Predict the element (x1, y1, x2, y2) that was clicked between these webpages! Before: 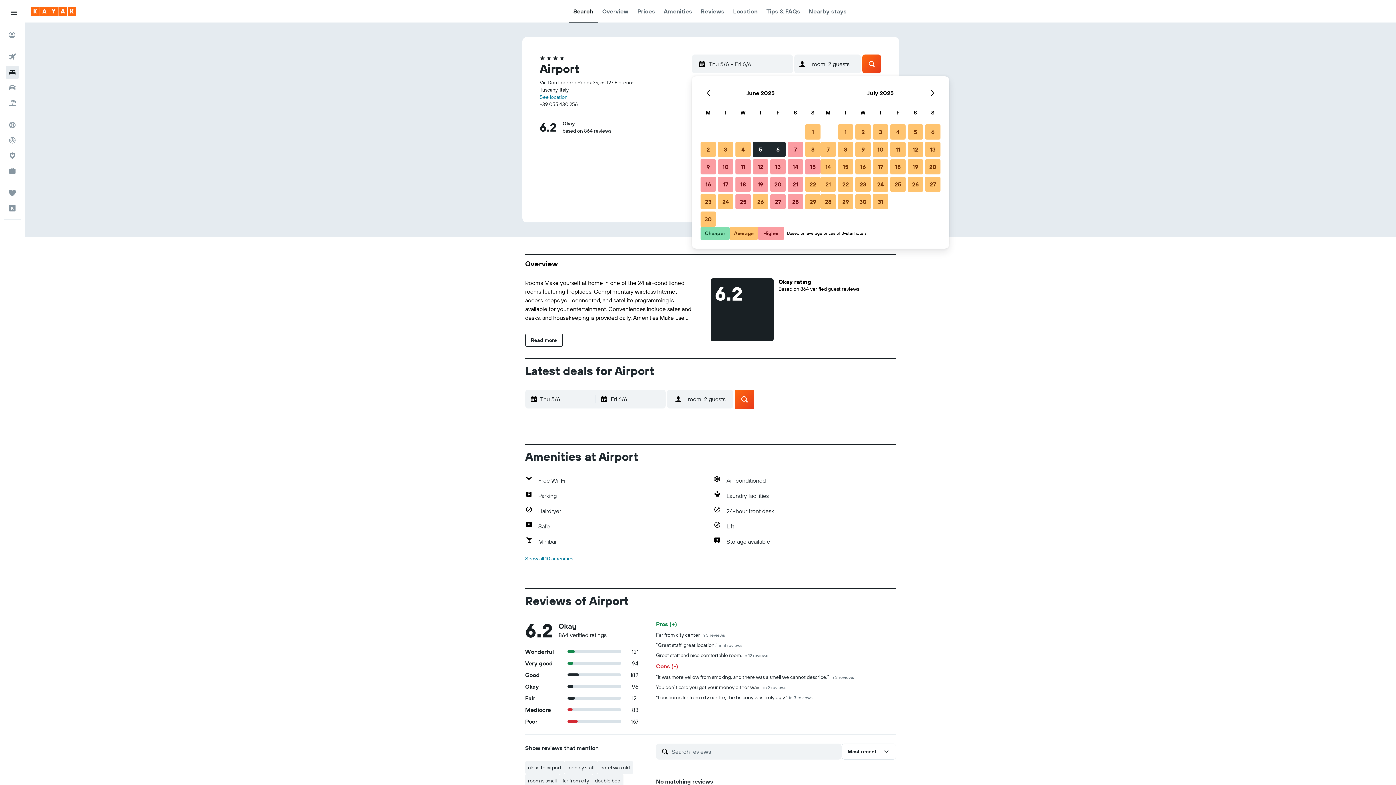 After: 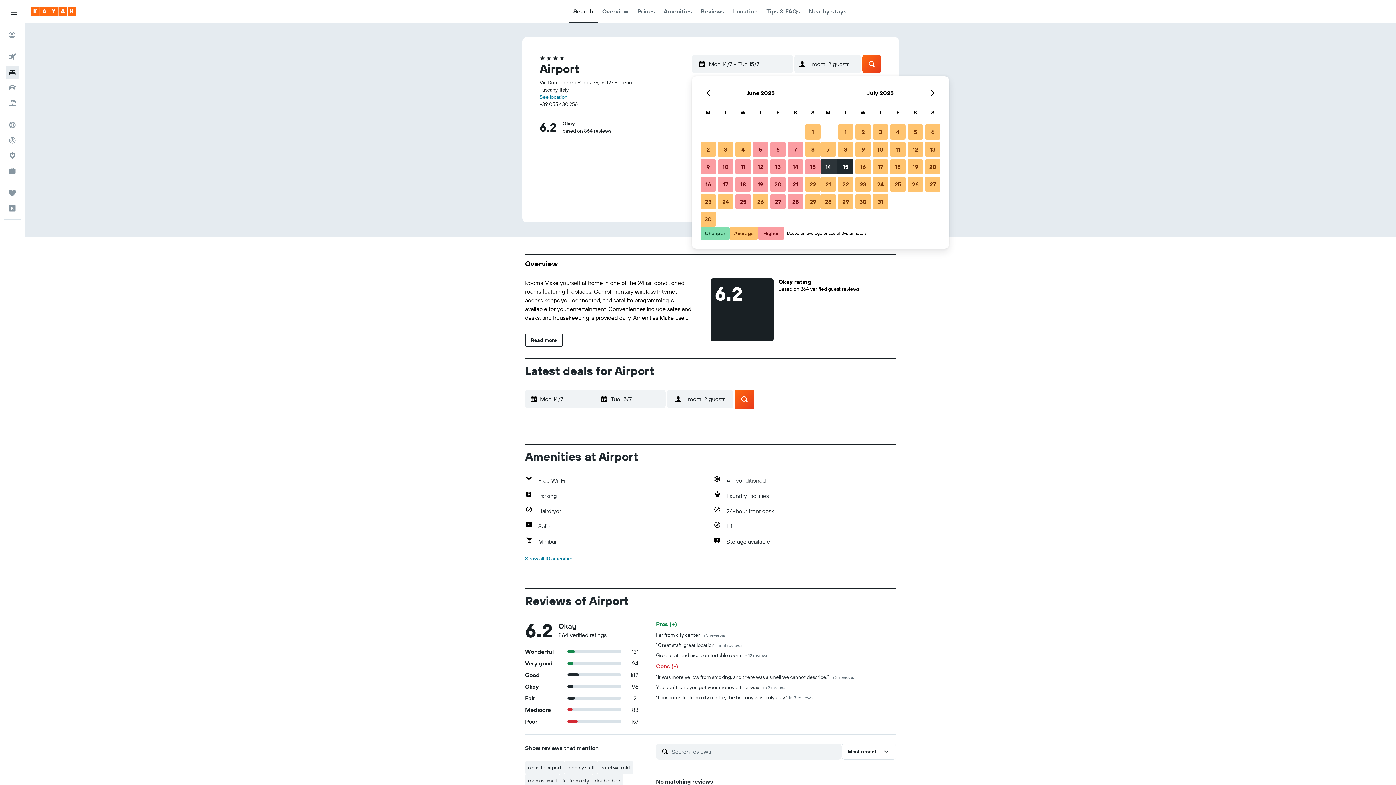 Action: label: 14 July, 2025 Average bbox: (819, 158, 837, 175)